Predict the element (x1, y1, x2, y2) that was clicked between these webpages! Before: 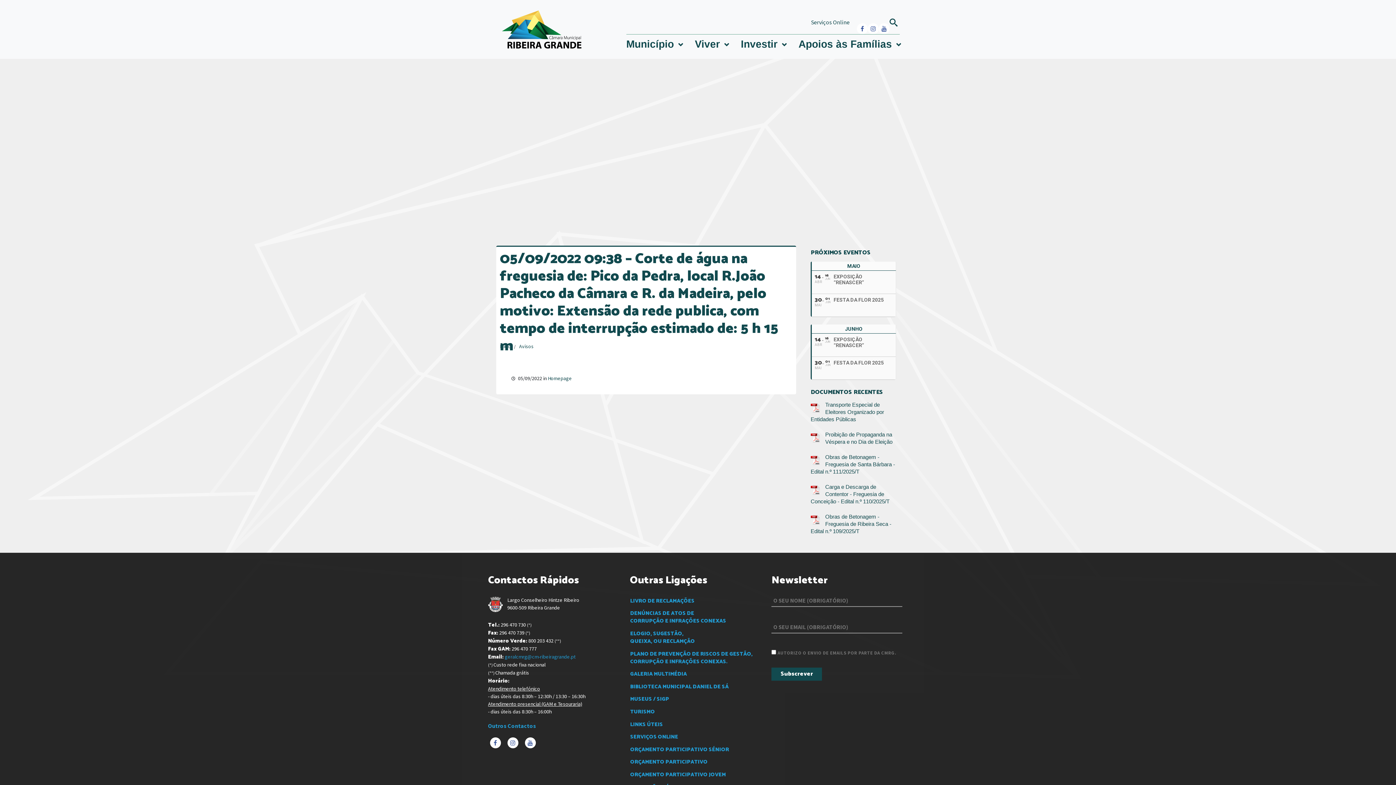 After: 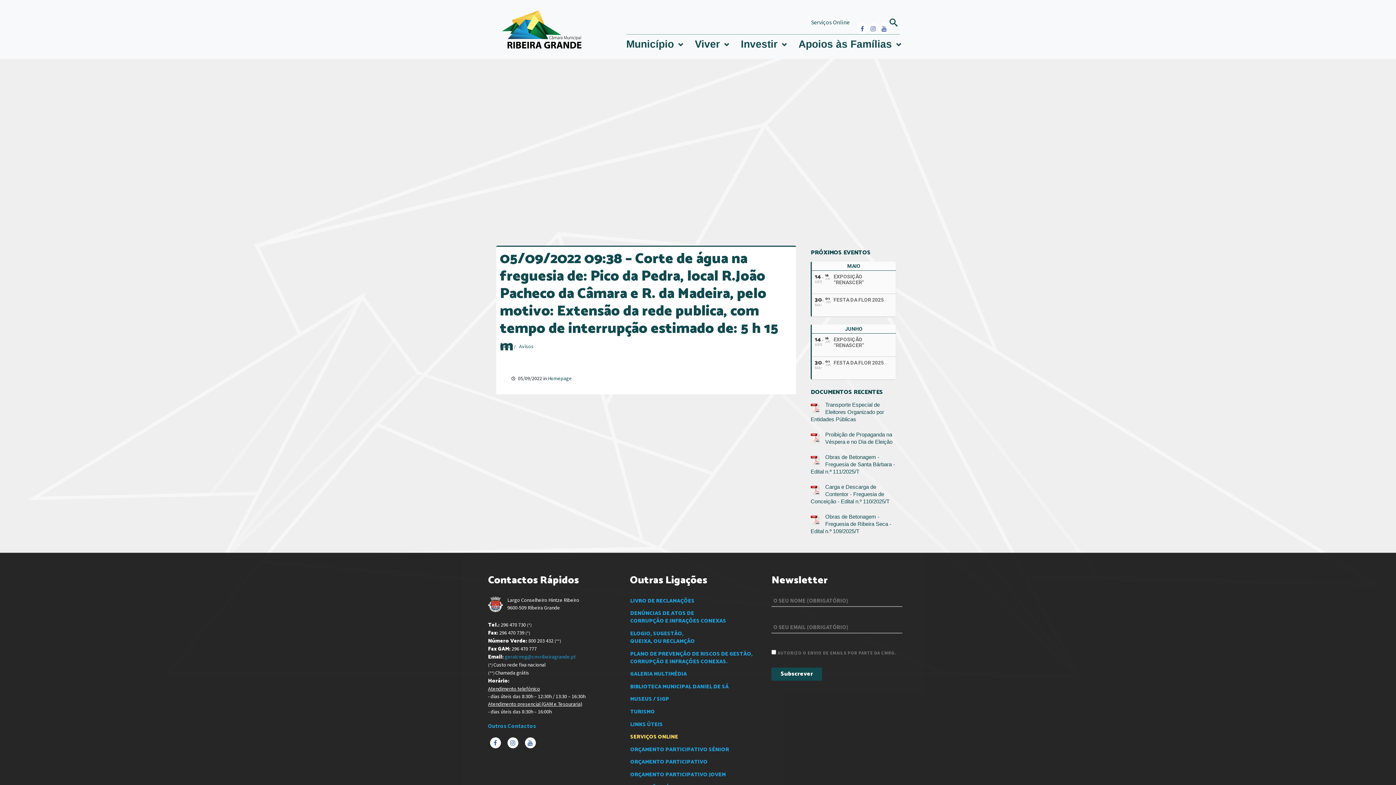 Action: label: SERVIÇOS ONLINE bbox: (630, 733, 678, 741)